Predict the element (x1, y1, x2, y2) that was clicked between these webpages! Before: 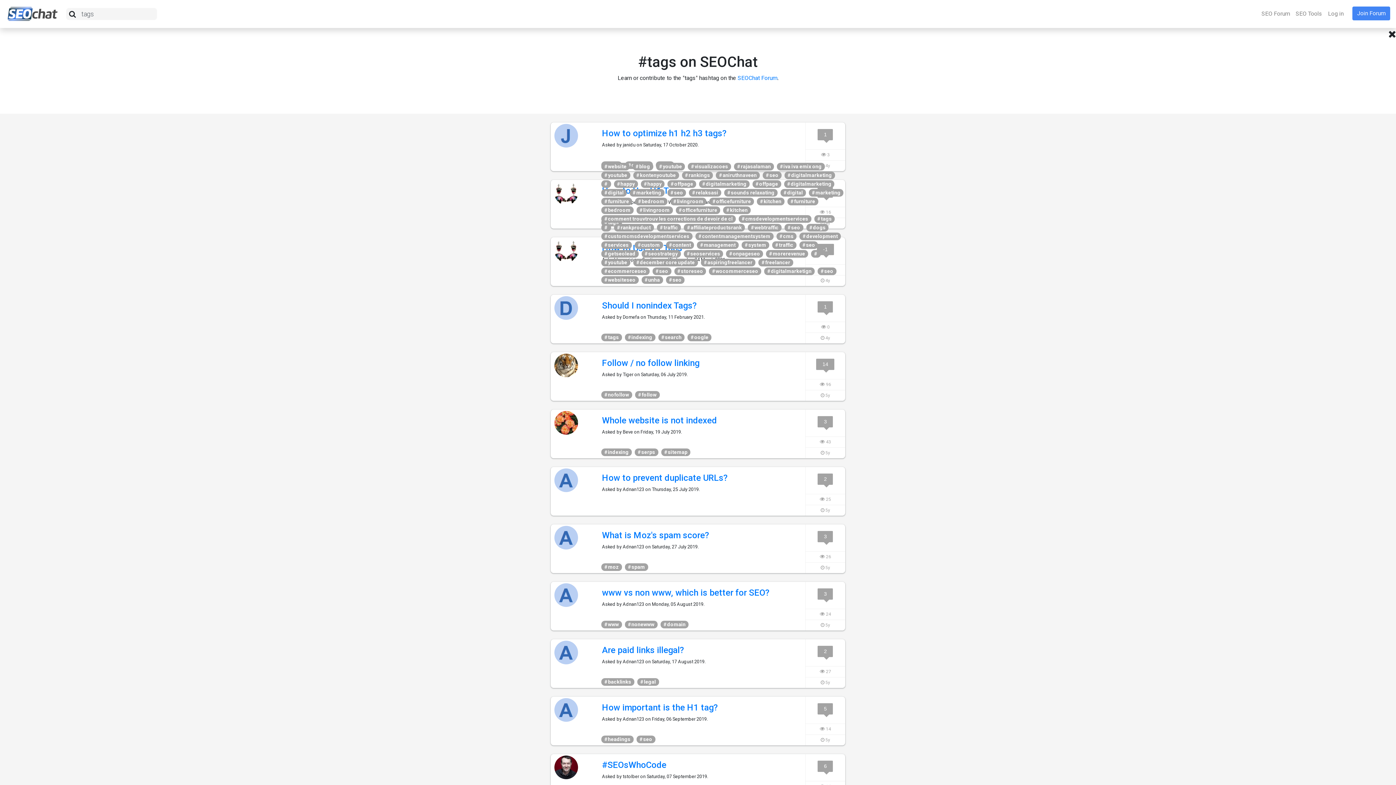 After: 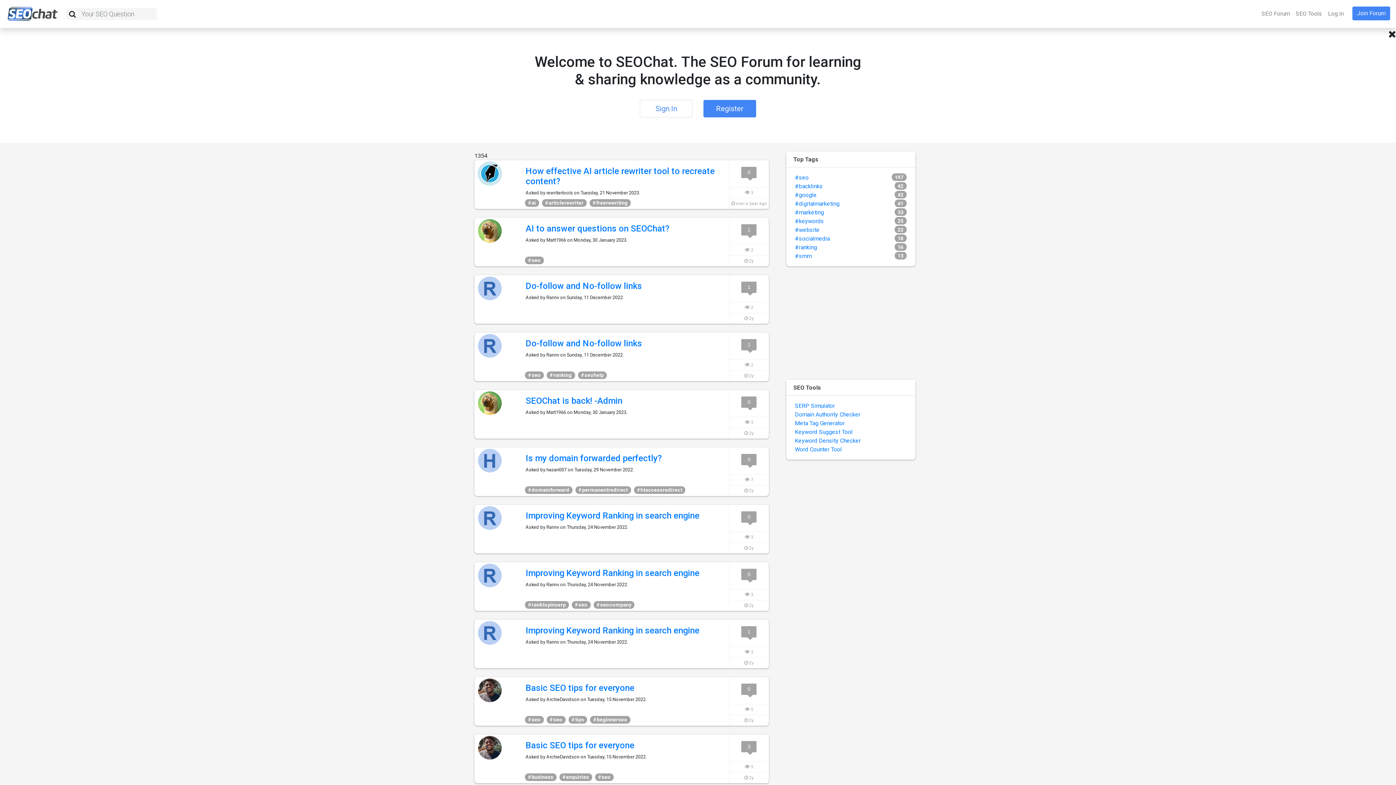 Action: label: SEO Forum bbox: (1258, 6, 1293, 21)